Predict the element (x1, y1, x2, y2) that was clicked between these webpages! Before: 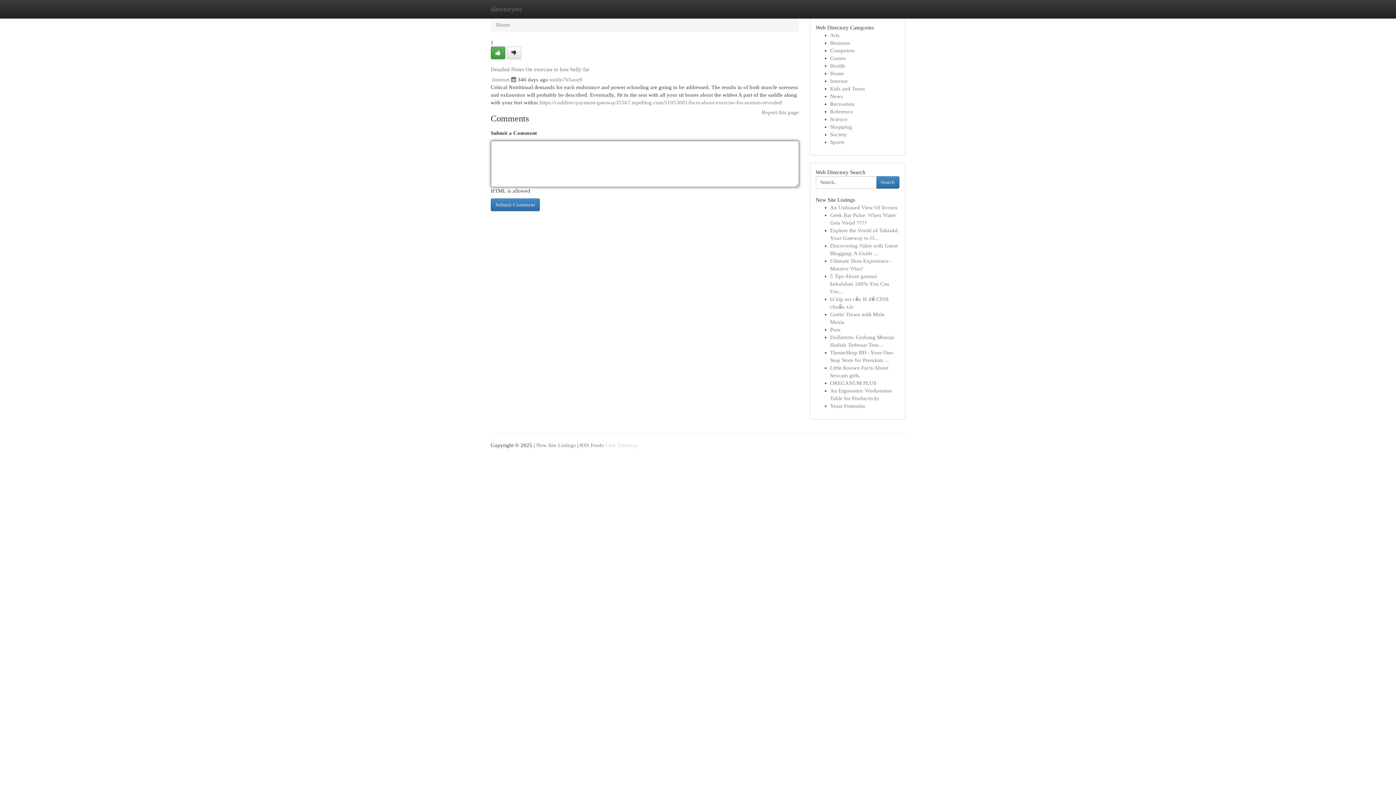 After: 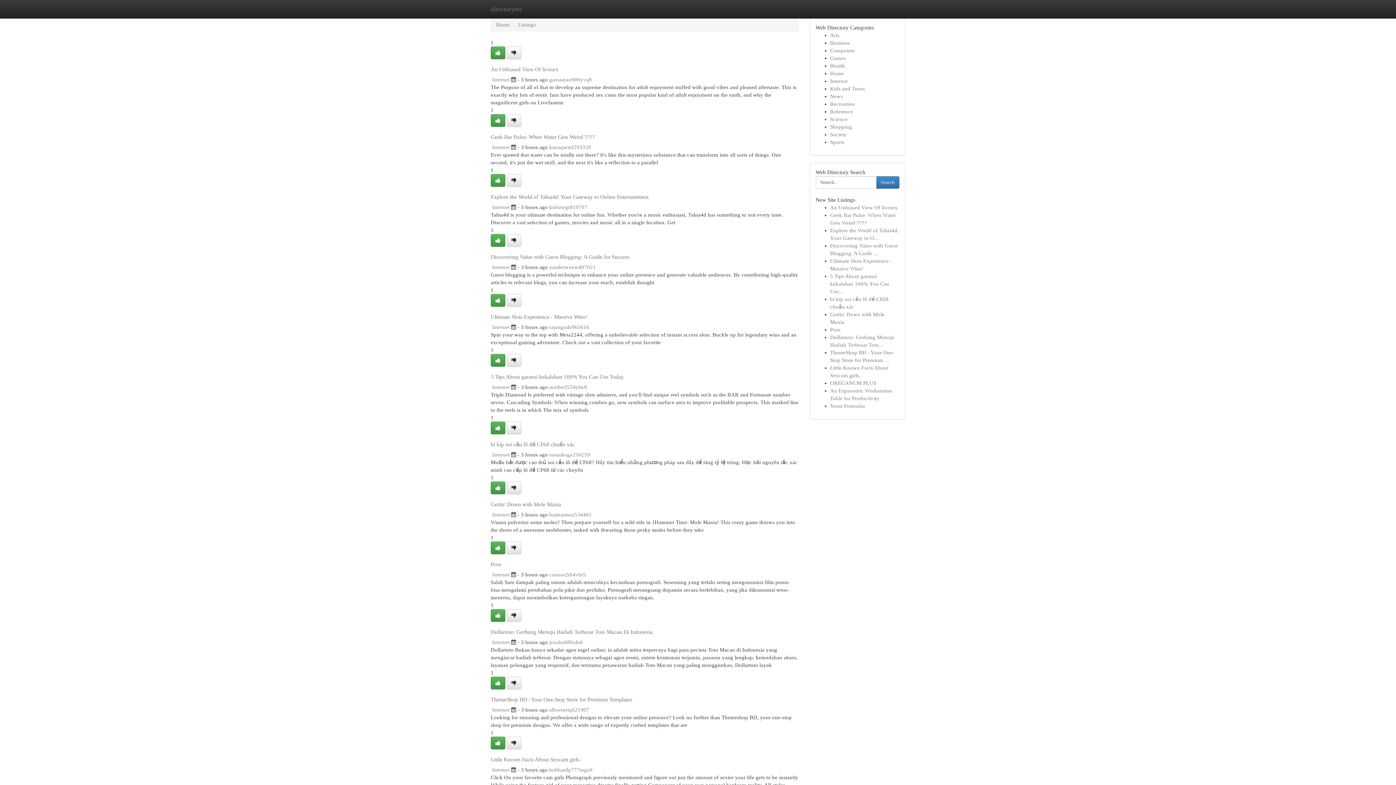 Action: bbox: (830, 124, 852, 129) label: Shopping